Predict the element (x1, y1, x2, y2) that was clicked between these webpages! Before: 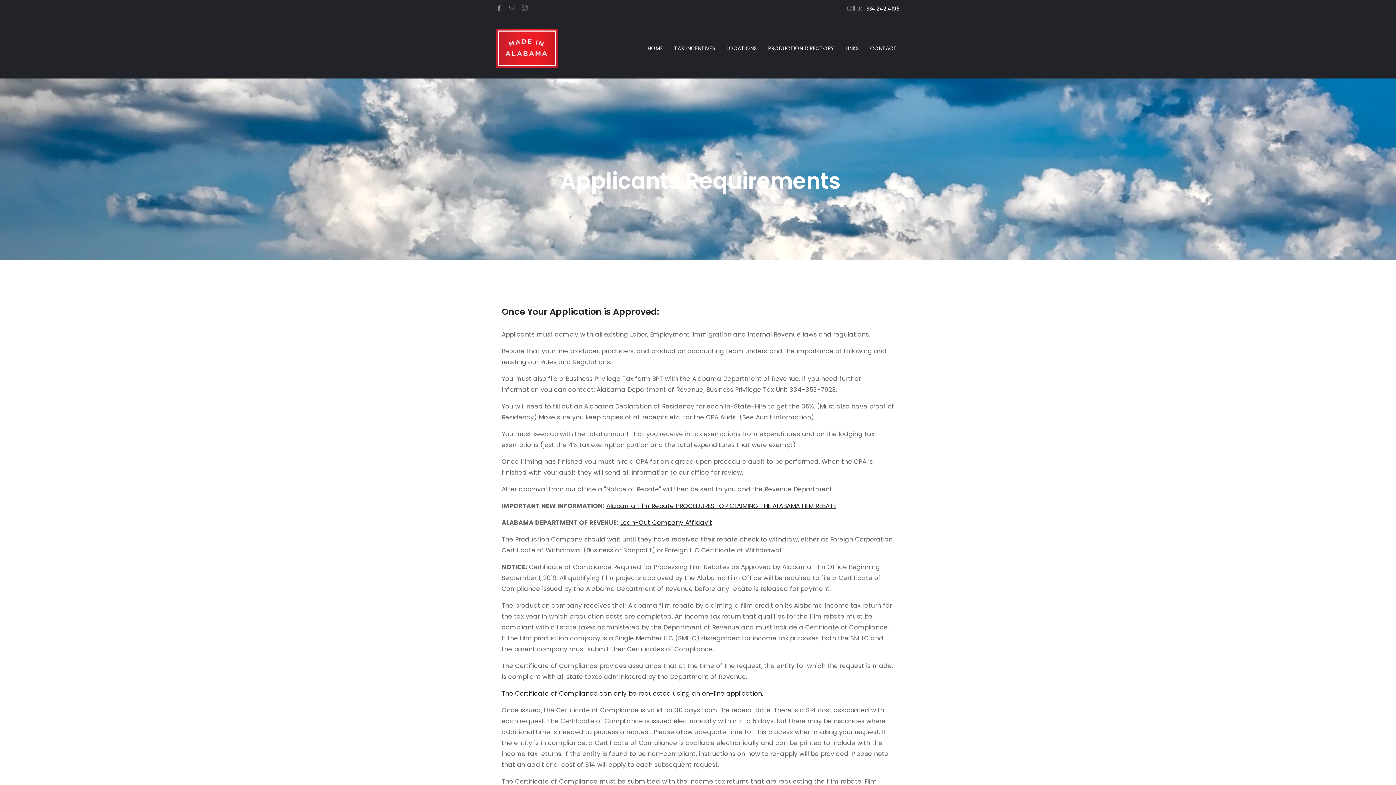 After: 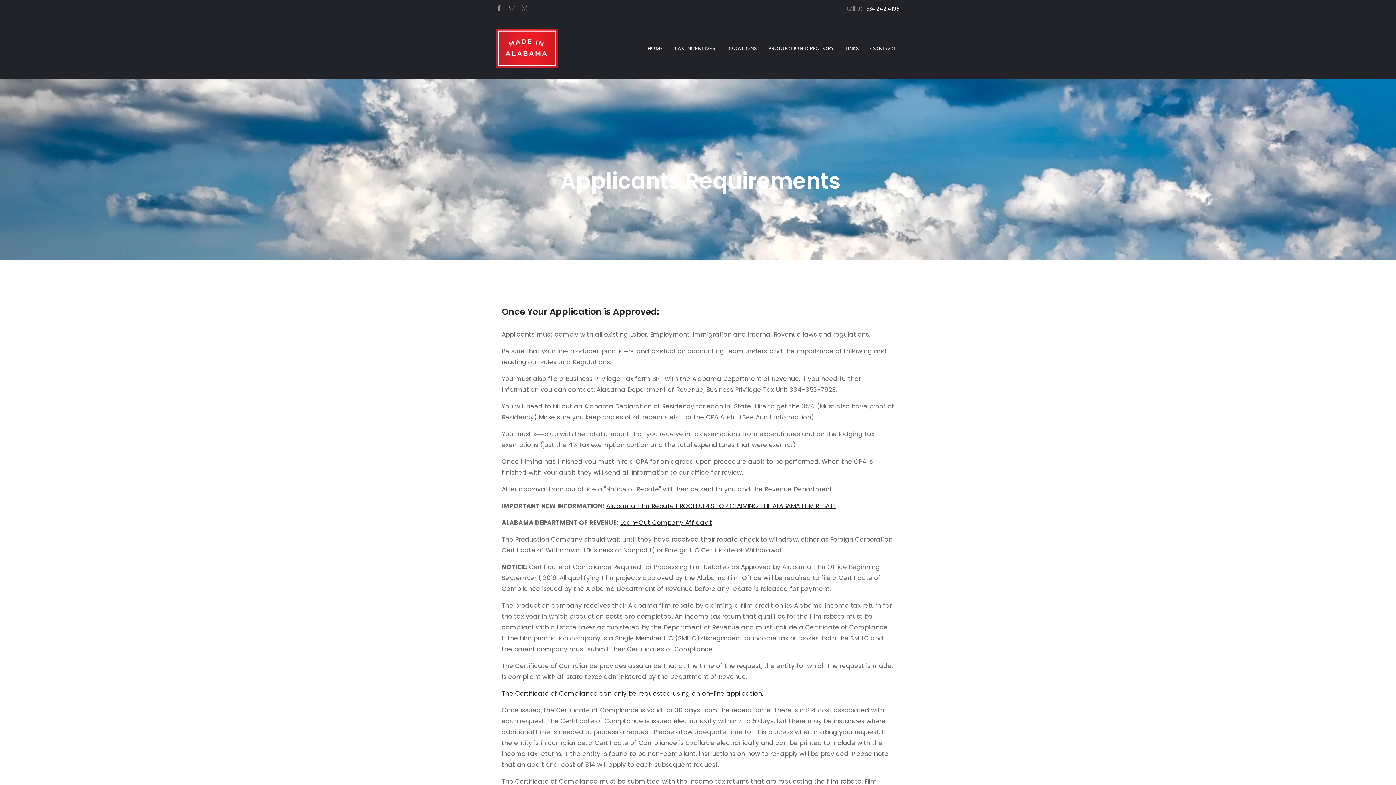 Action: bbox: (509, 4, 514, 13)